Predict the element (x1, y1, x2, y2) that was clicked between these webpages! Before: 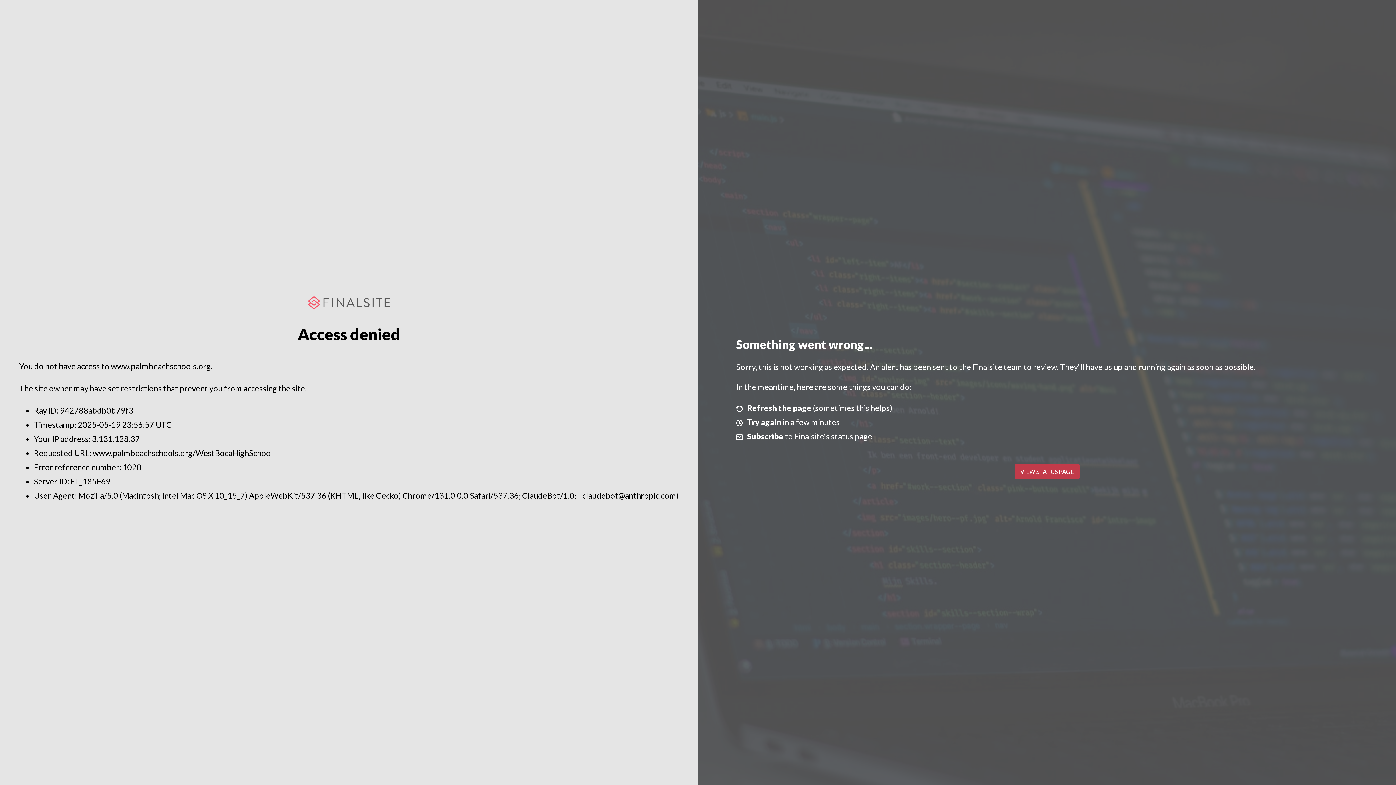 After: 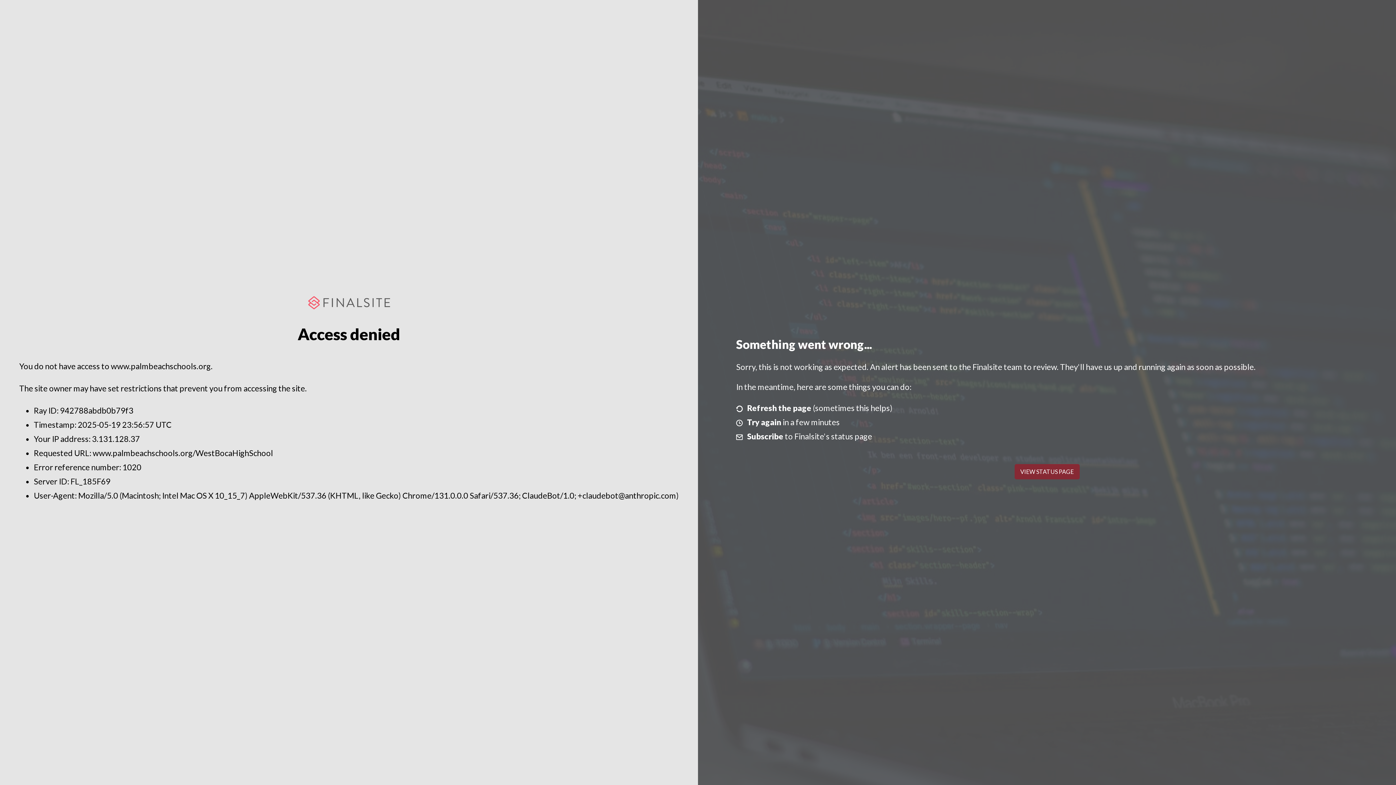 Action: bbox: (1014, 464, 1079, 479) label: VIEW STATUS PAGE